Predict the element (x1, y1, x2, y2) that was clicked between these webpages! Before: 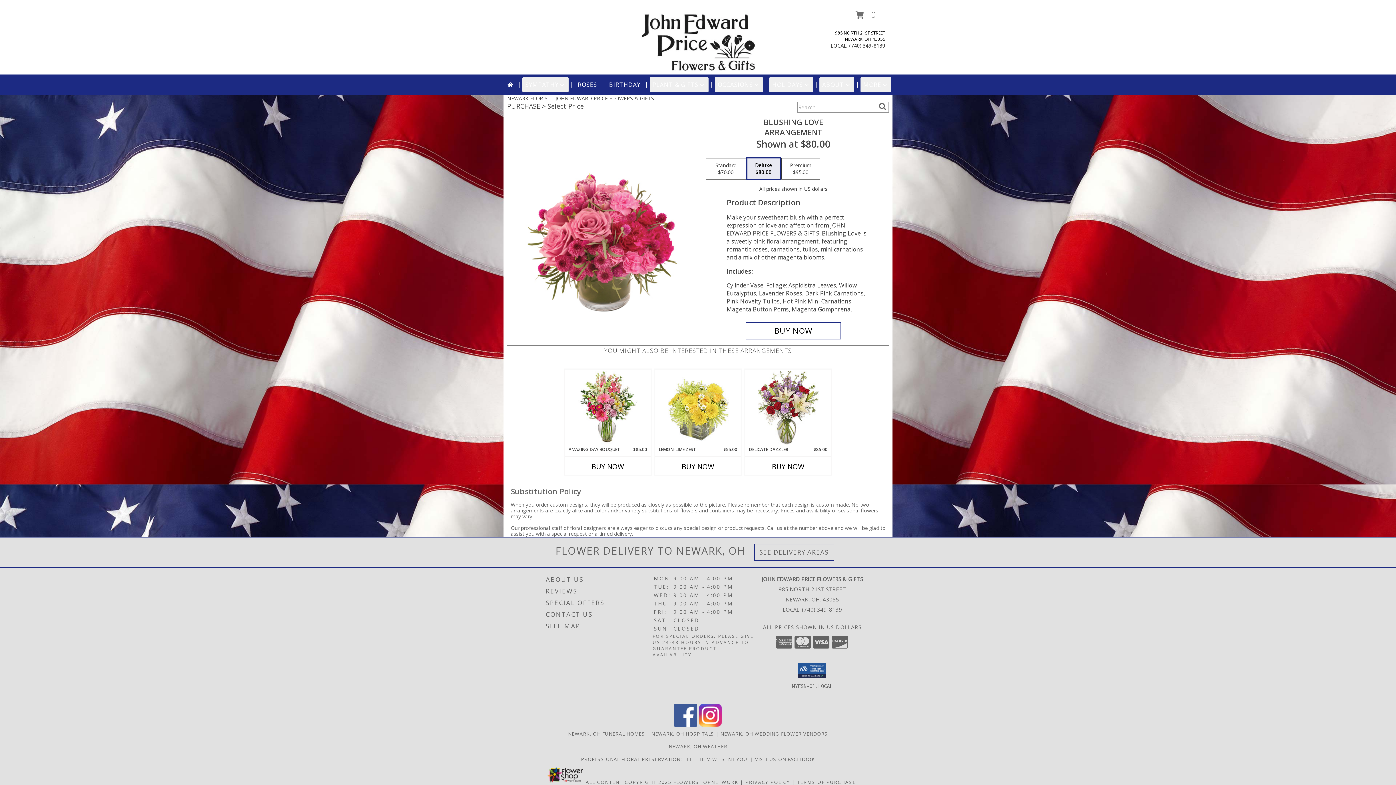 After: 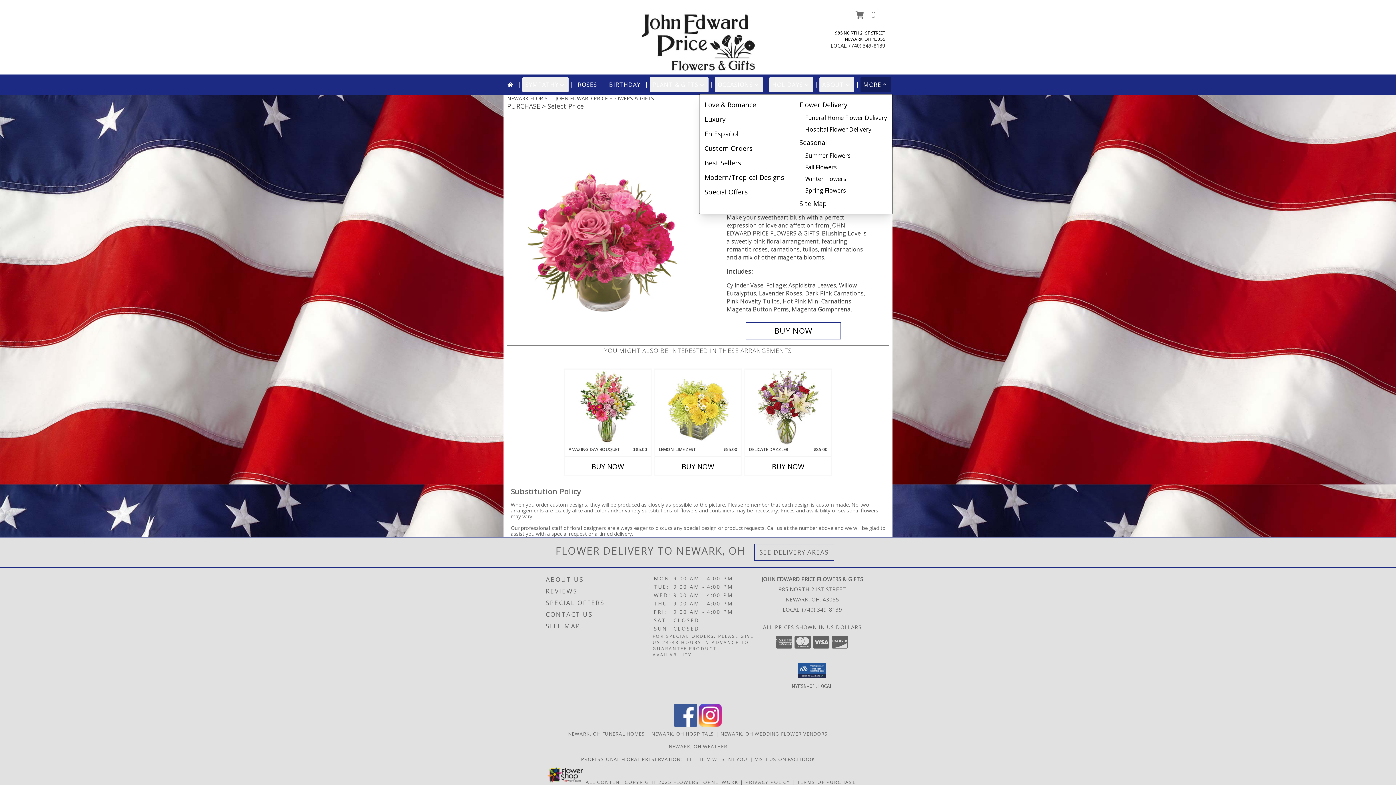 Action: bbox: (860, 77, 891, 92) label: MORE